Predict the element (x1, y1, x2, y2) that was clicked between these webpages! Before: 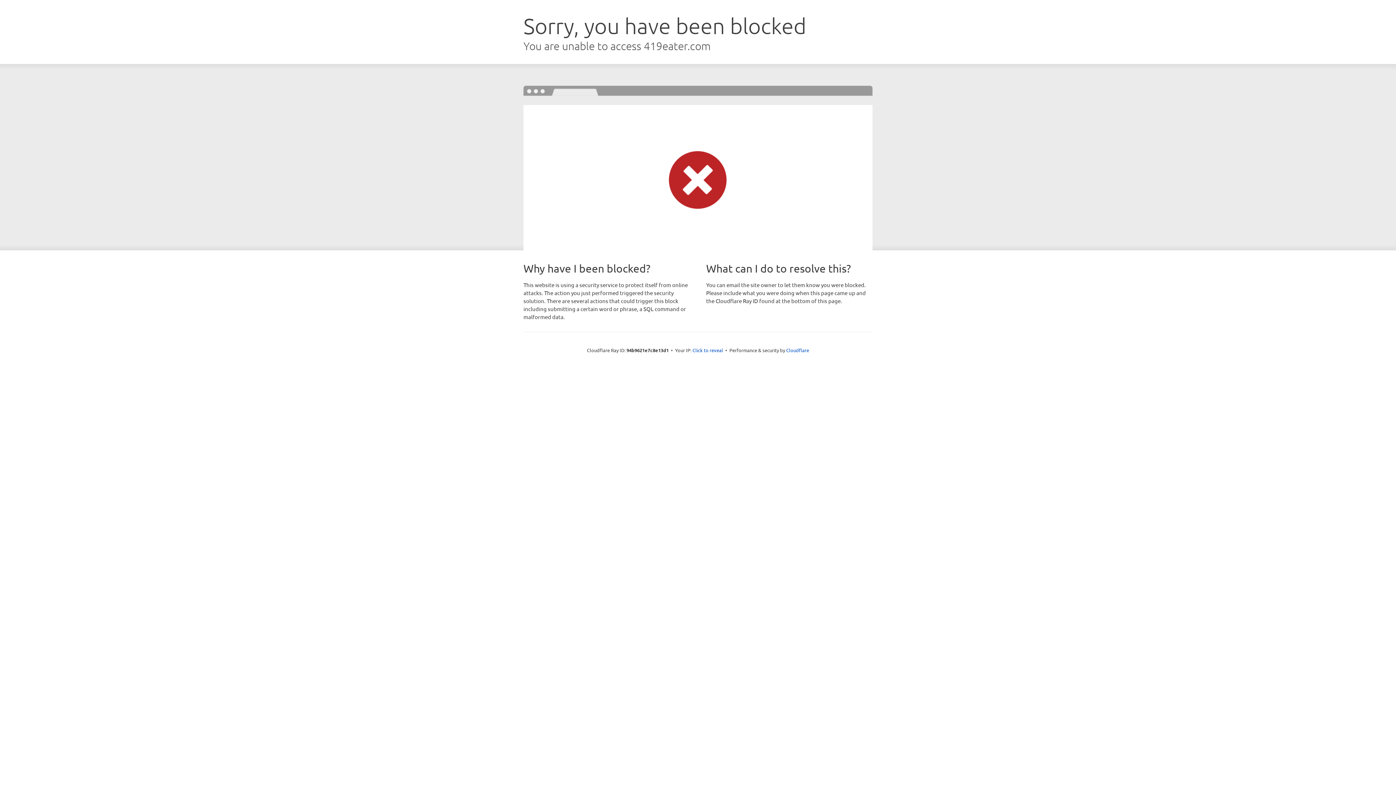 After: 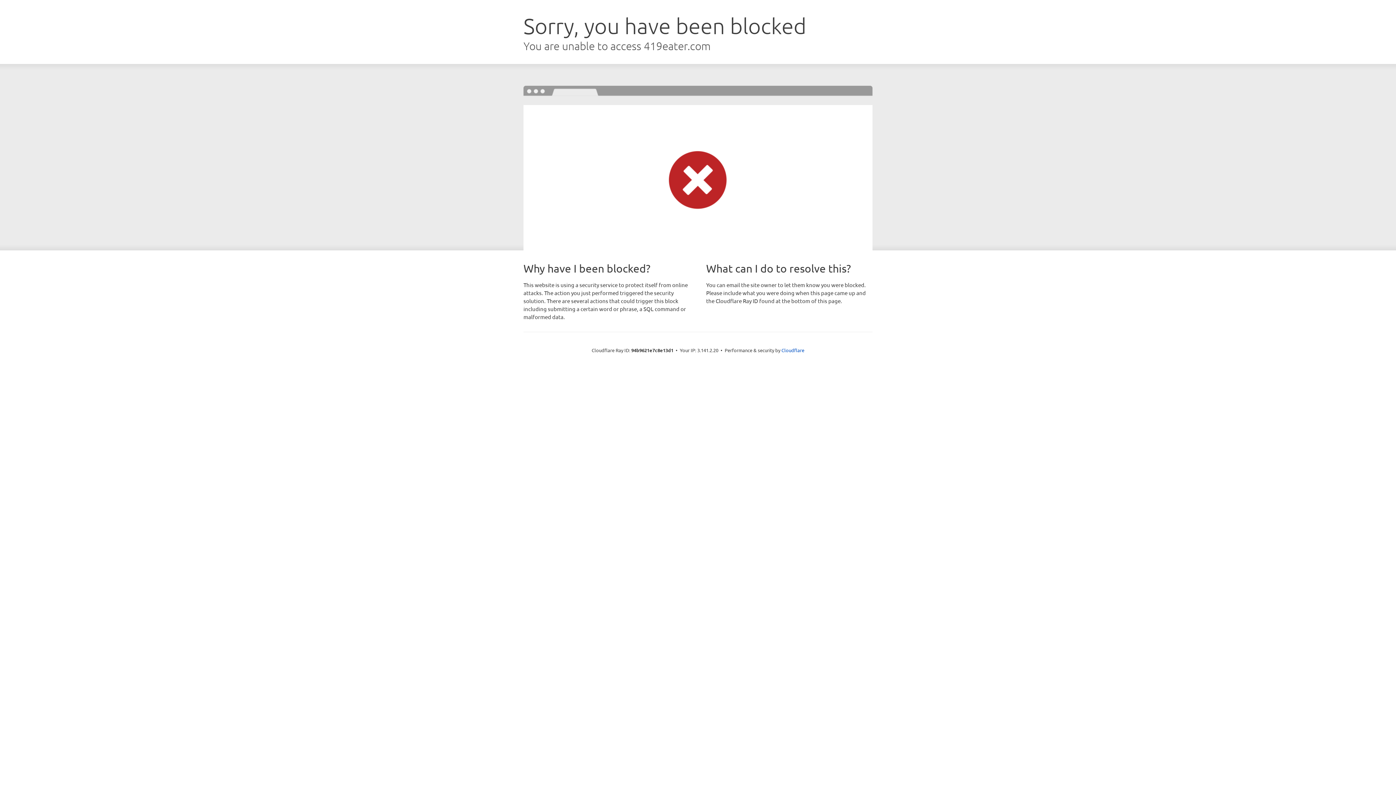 Action: label: Click to reveal bbox: (692, 346, 723, 353)